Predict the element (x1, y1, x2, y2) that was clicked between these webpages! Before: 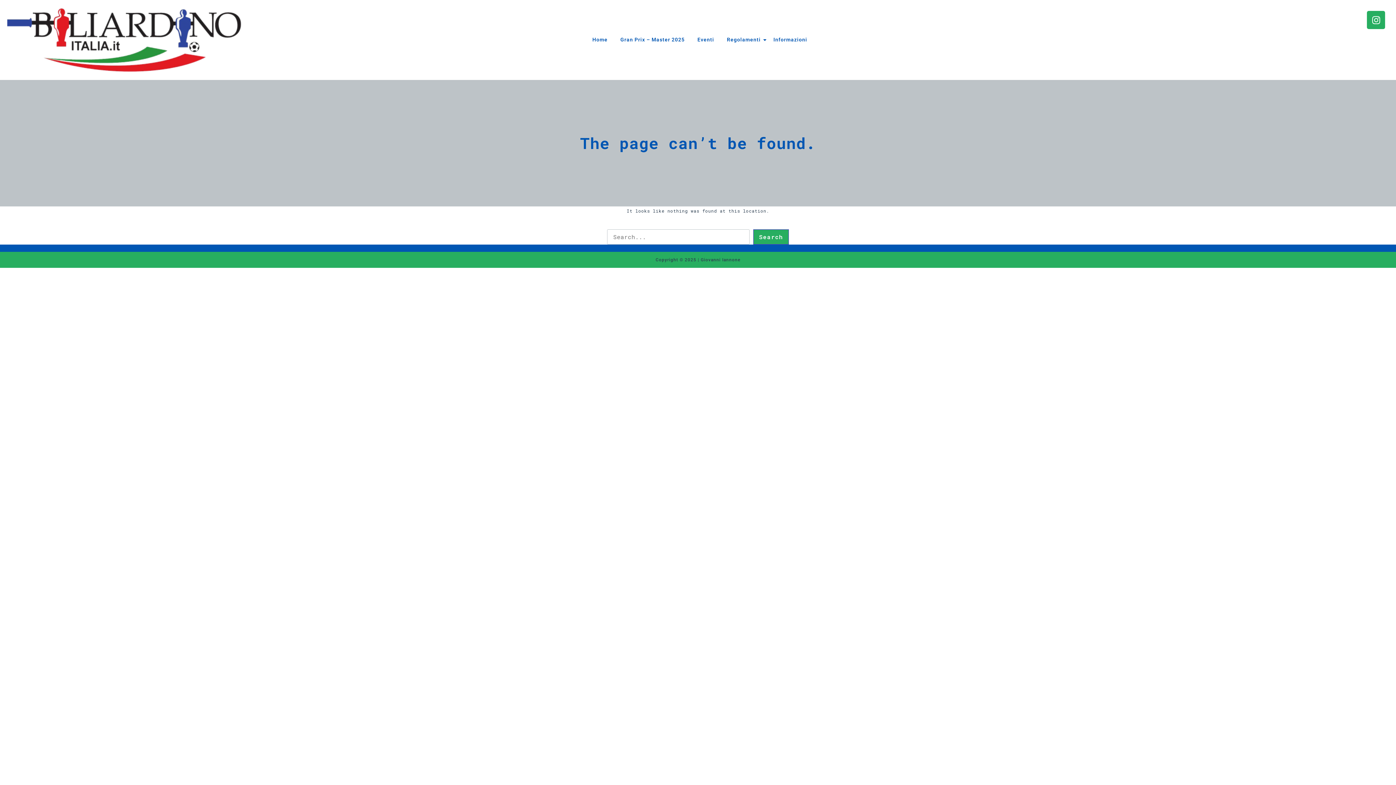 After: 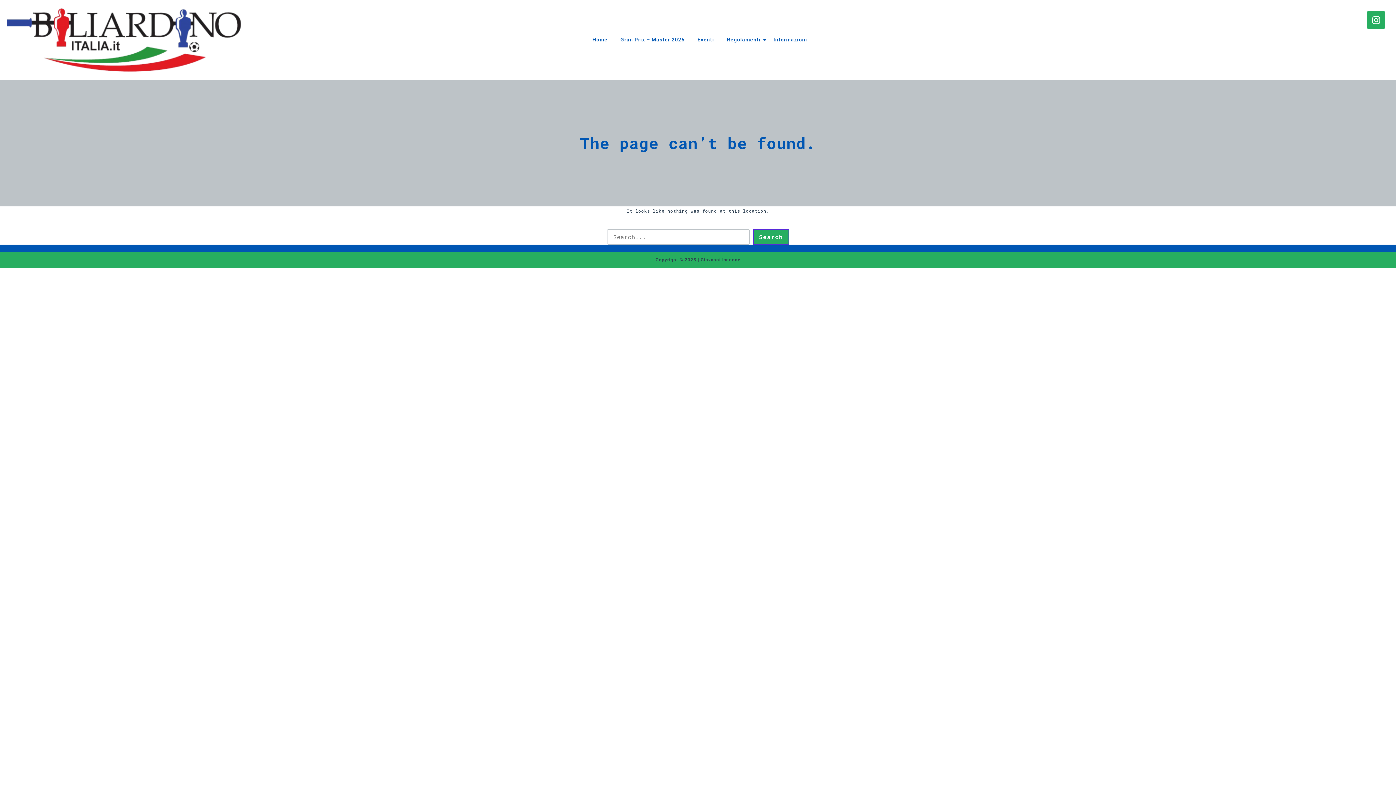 Action: label: Informazioni bbox: (771, 29, 809, 50)